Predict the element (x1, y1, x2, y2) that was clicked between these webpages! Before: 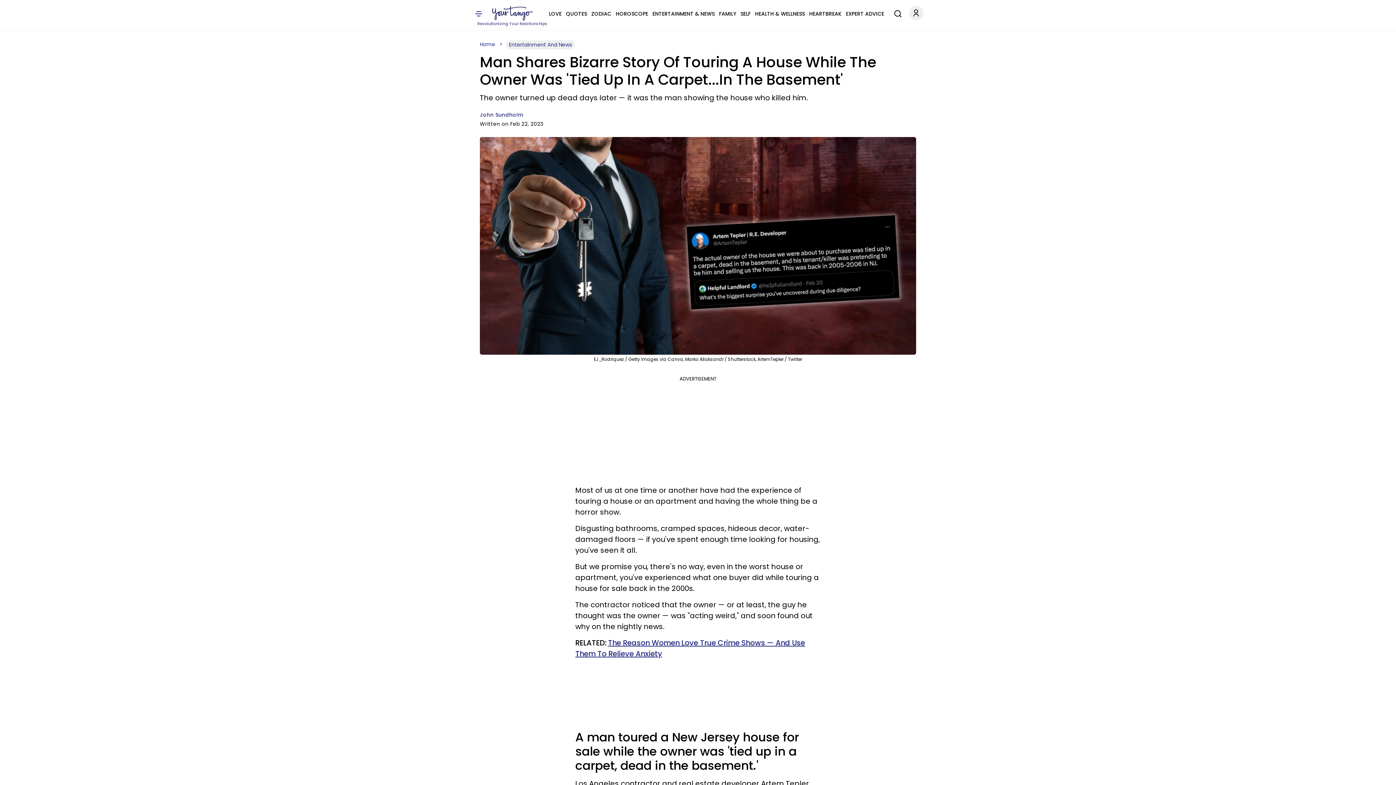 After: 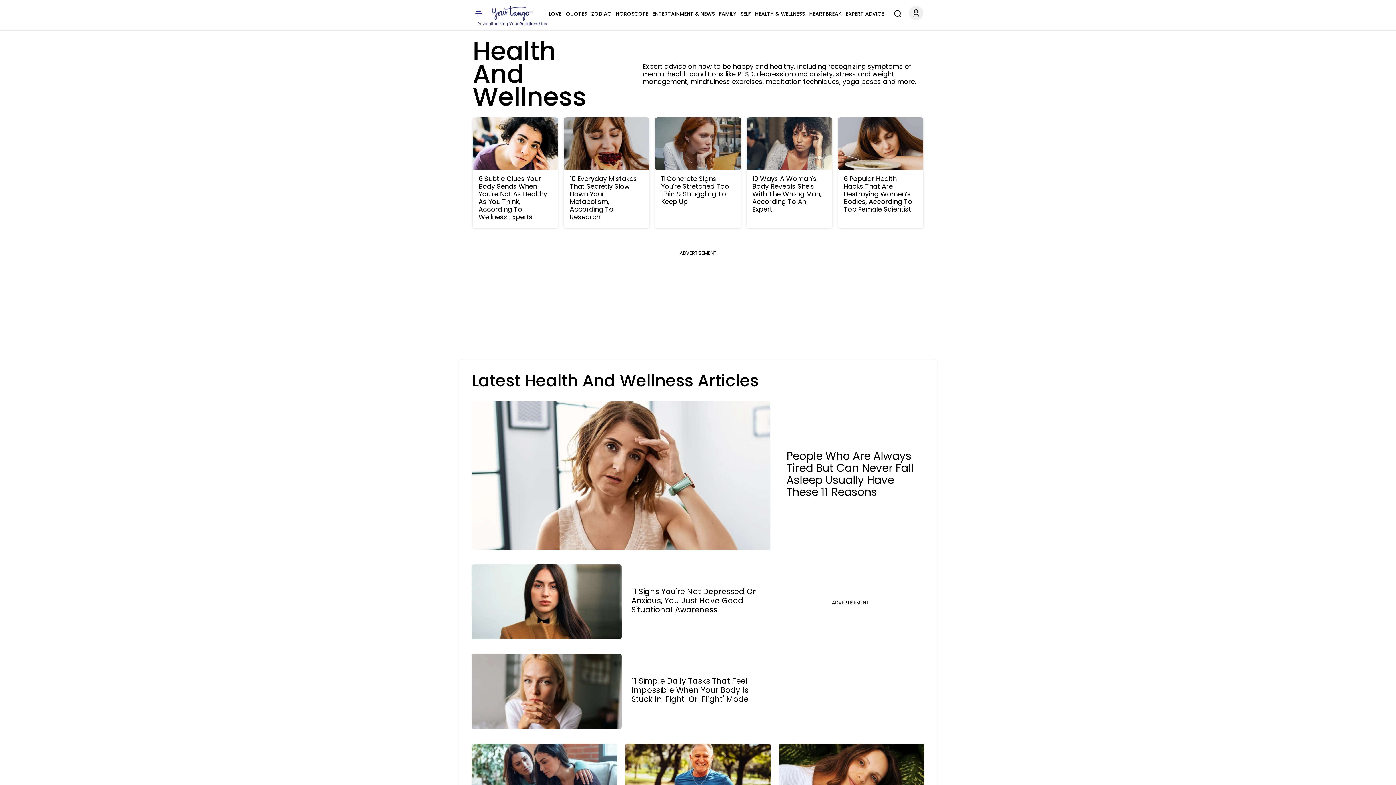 Action: bbox: (755, 9, 805, 18) label: HEALTH & WELLNESS